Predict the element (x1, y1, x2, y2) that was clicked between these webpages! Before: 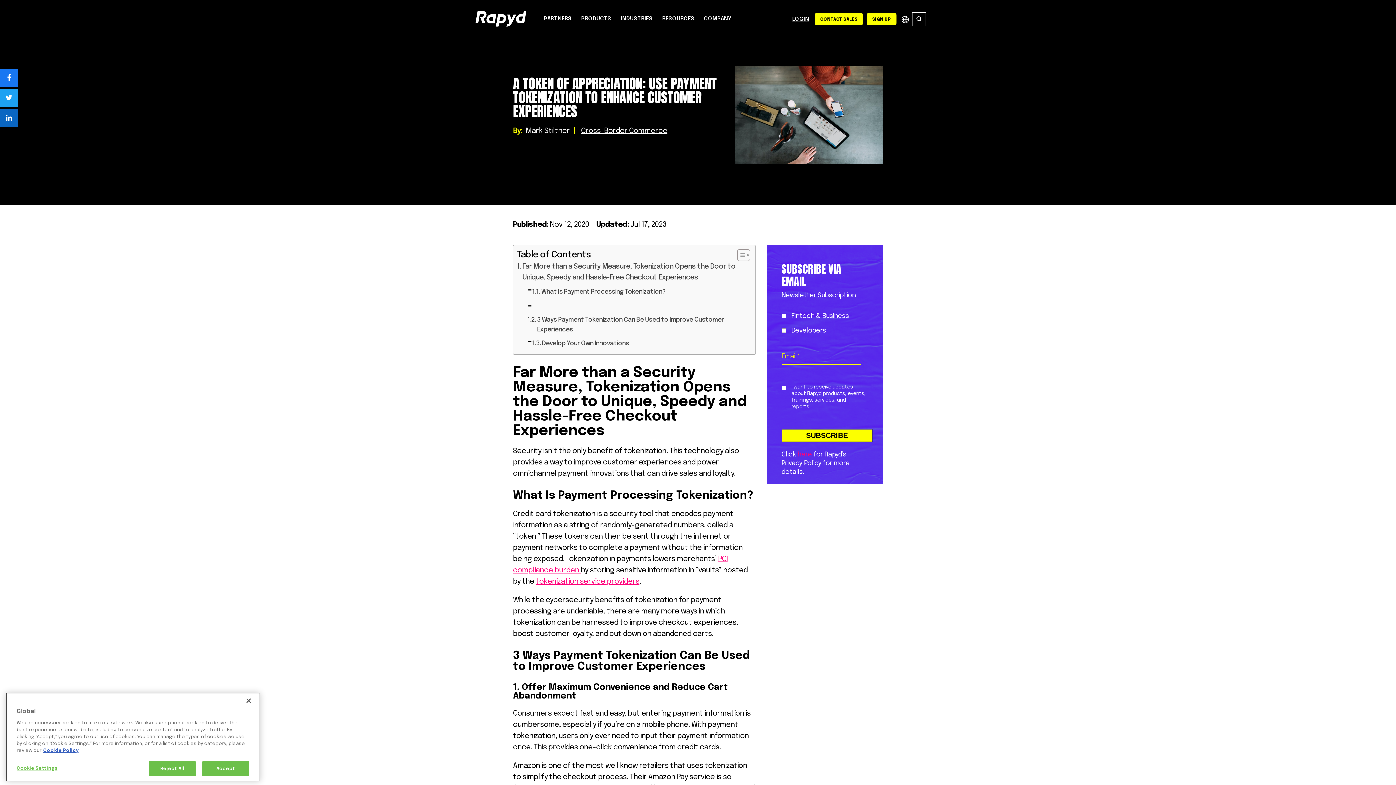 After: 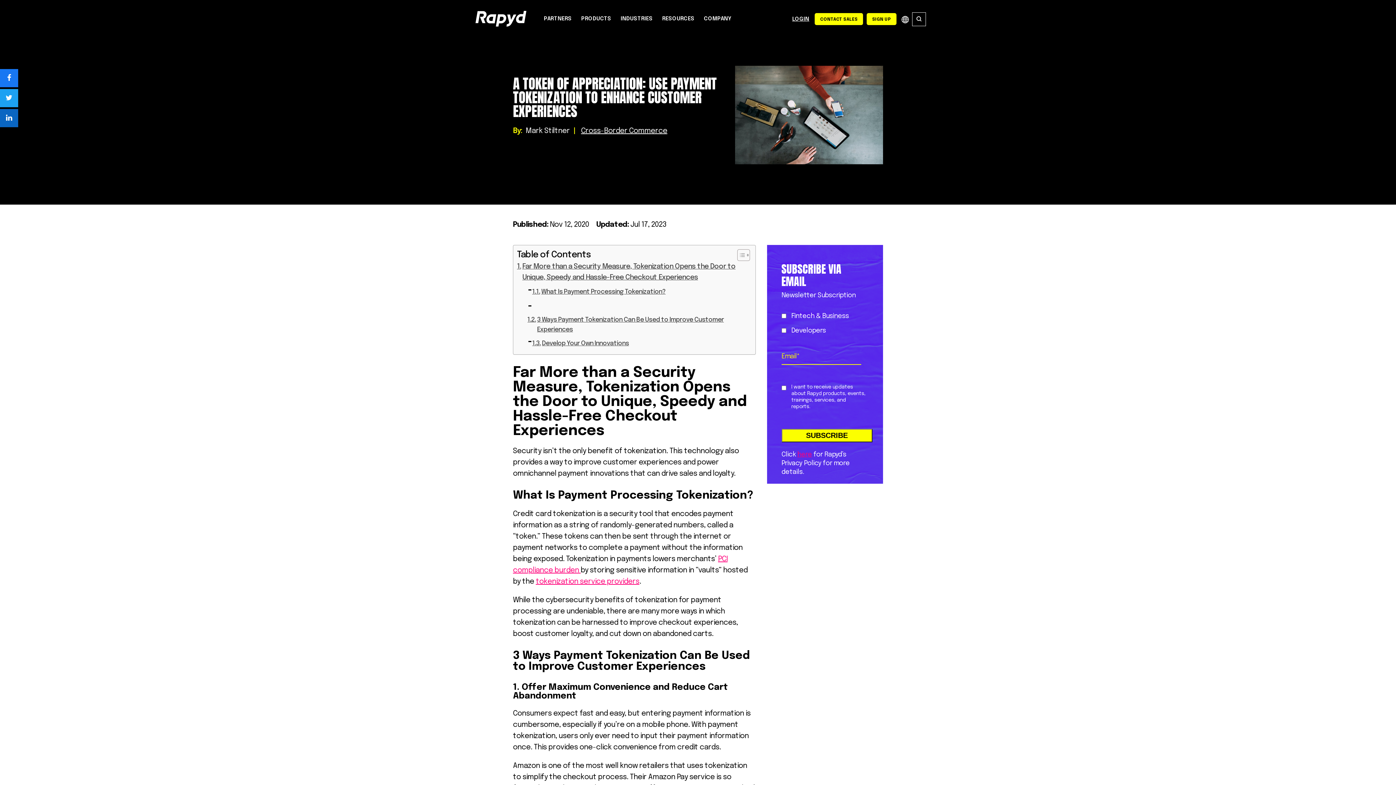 Action: bbox: (202, 761, 249, 776) label: Accept